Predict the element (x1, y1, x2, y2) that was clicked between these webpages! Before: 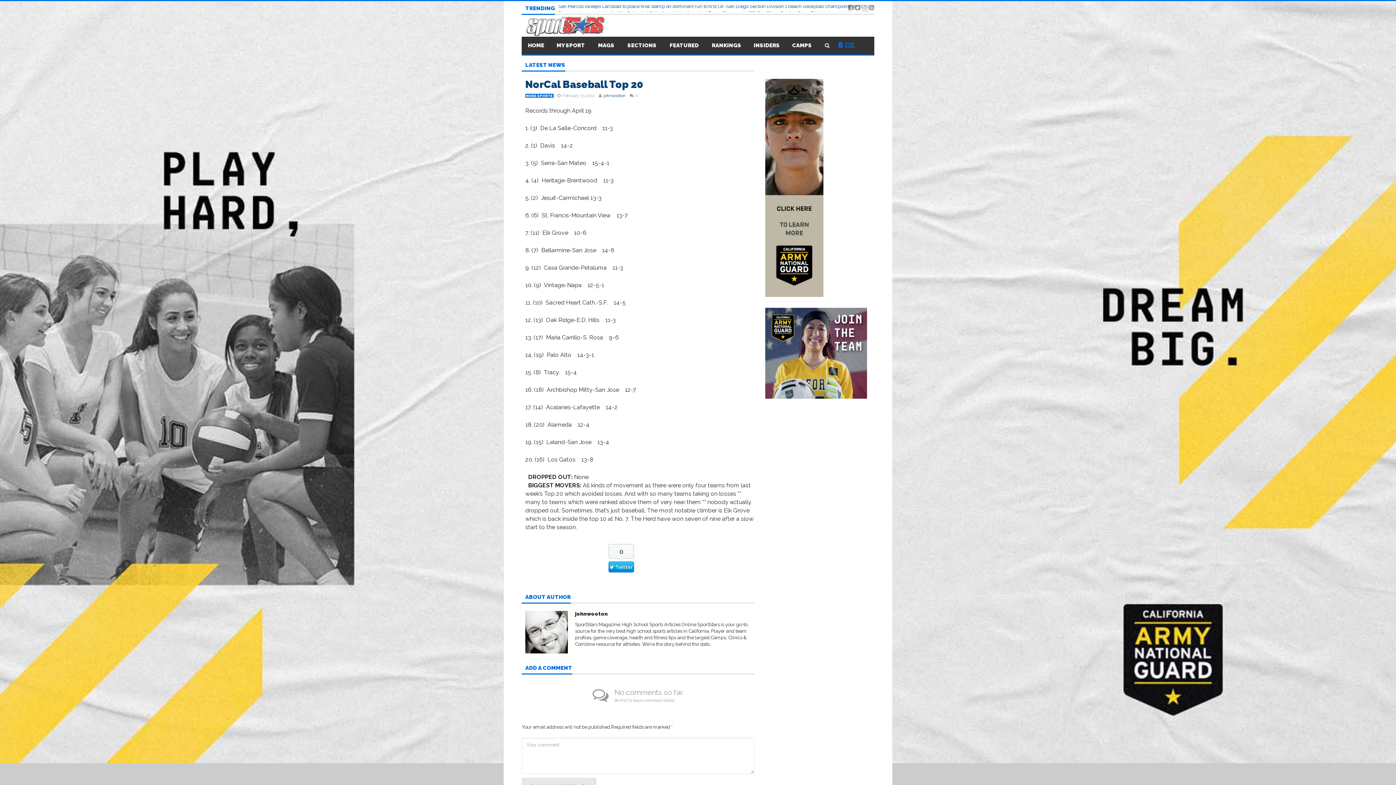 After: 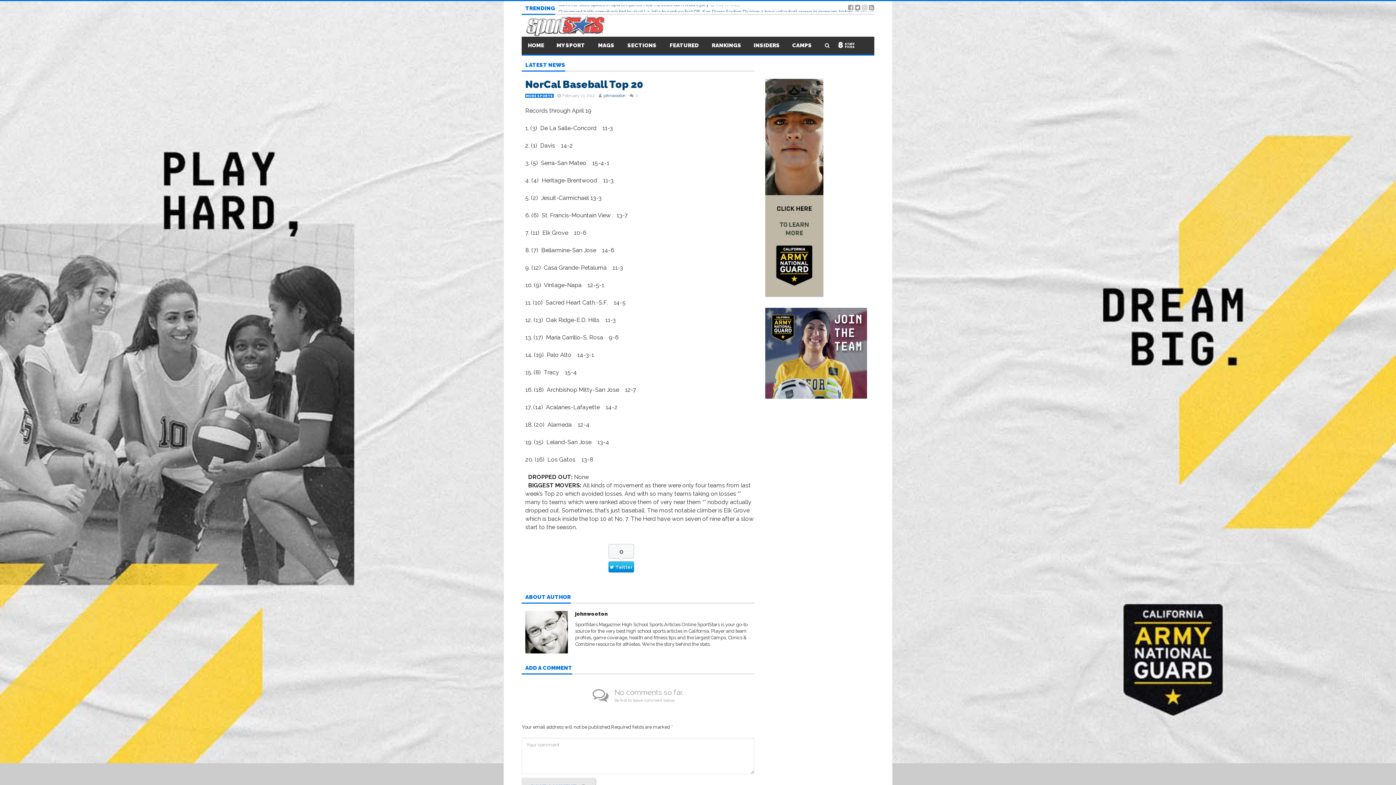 Action: bbox: (838, 36, 867, 54) label: 8
STAFF
PICKS